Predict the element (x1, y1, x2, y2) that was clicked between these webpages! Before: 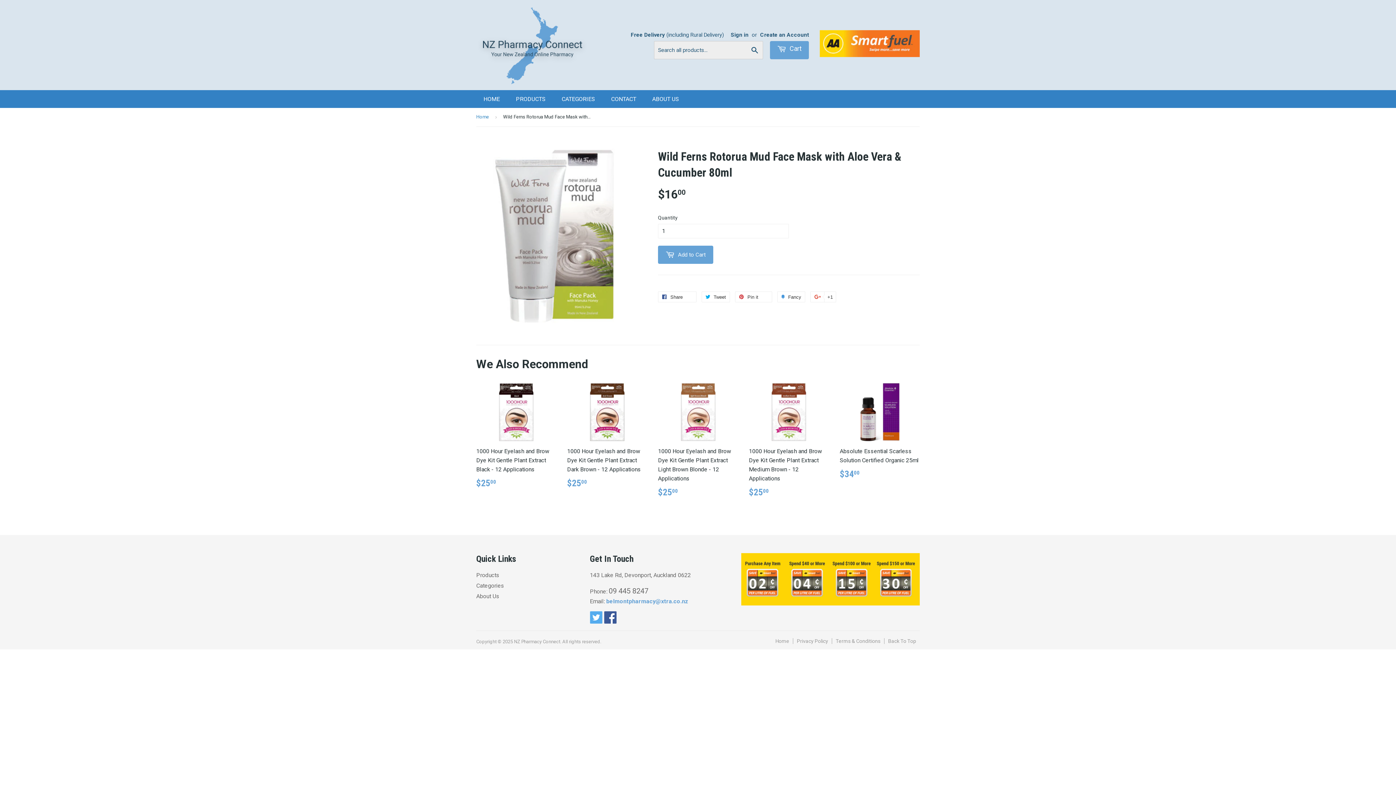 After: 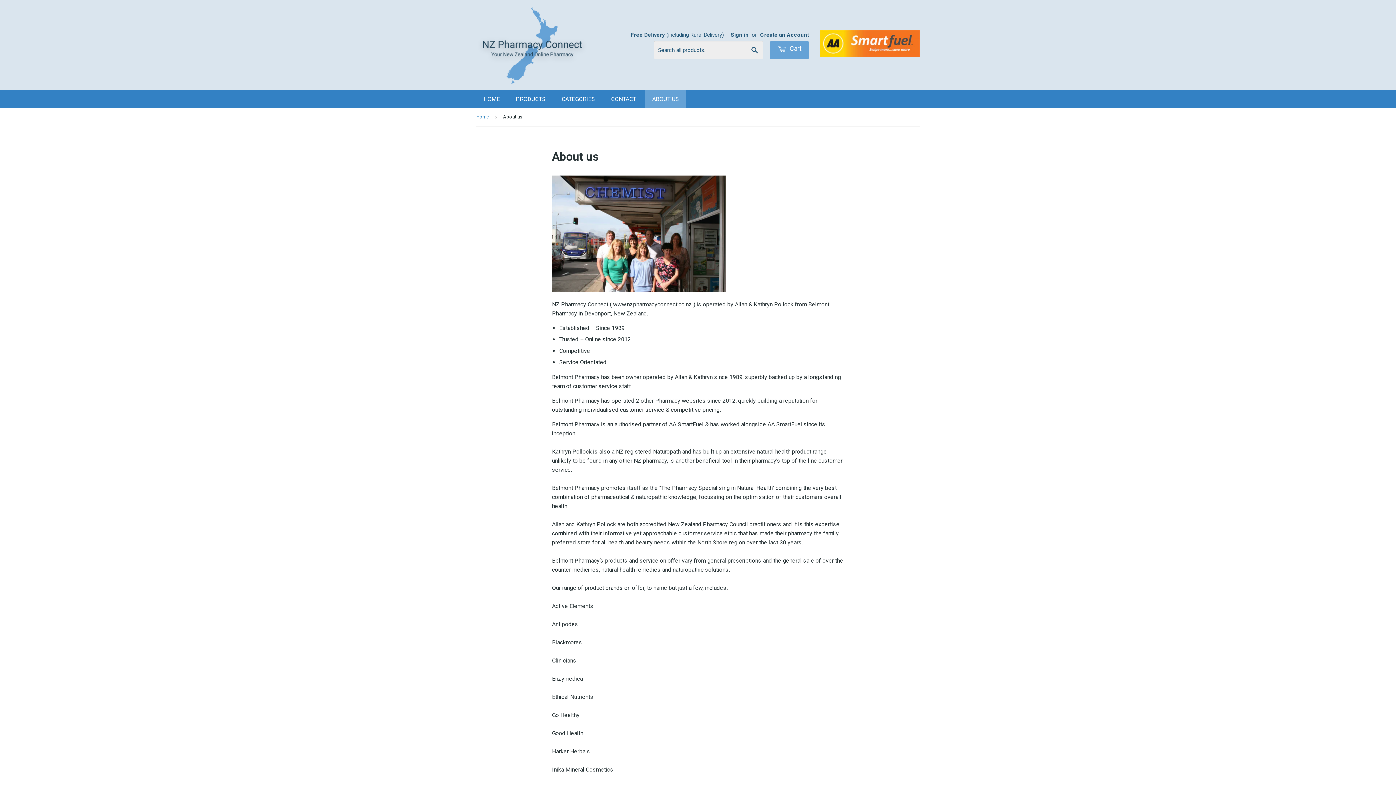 Action: bbox: (793, 638, 832, 644) label: Privacy Policy